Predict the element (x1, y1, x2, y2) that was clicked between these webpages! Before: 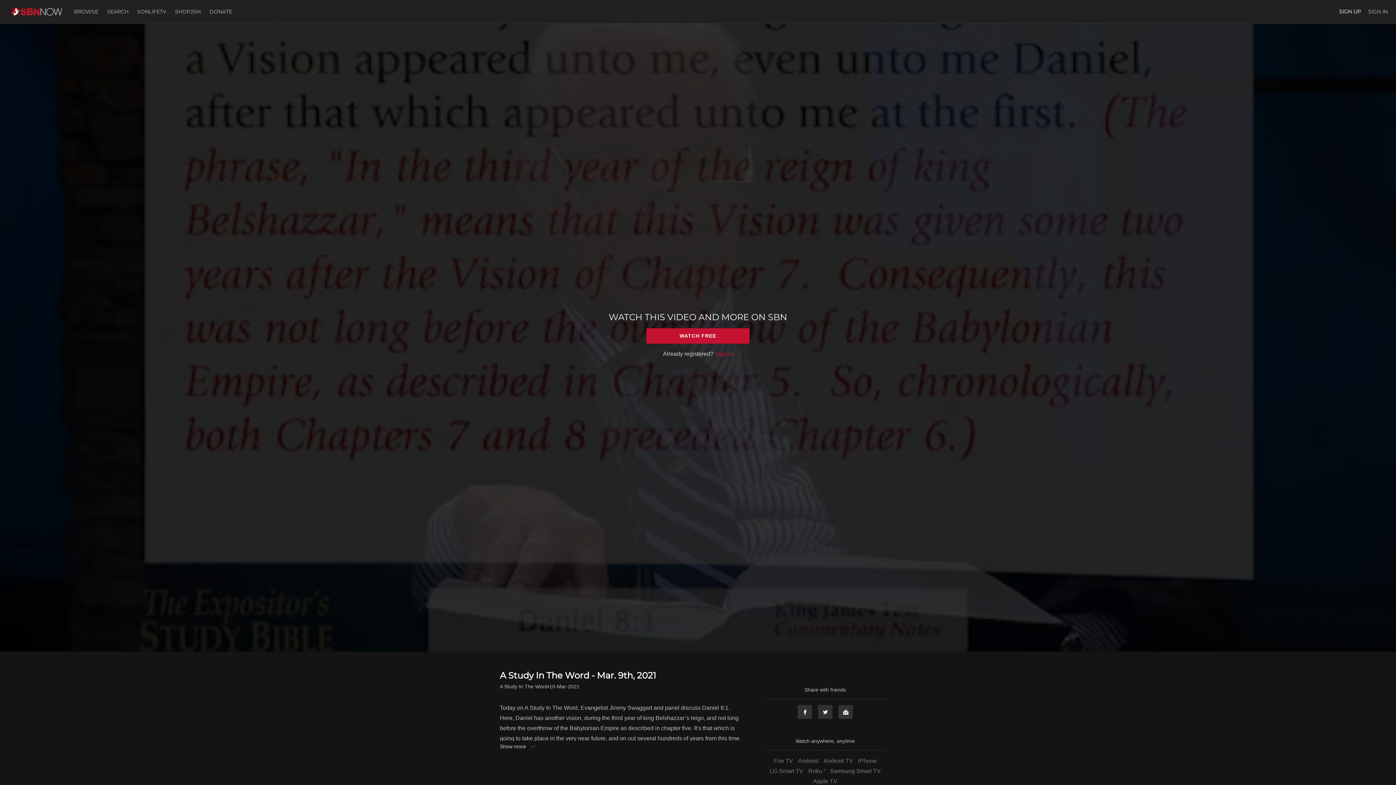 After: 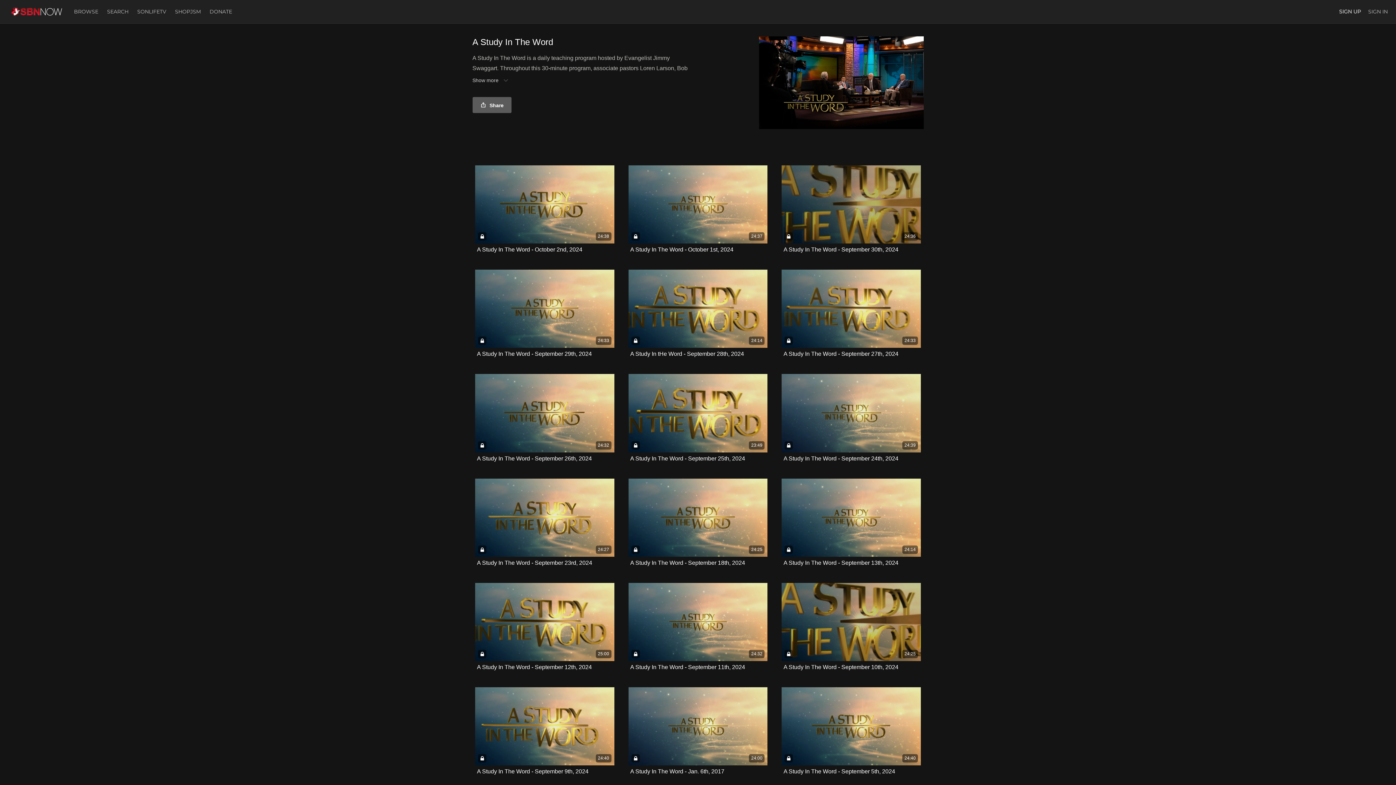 Action: bbox: (500, 683, 547, 690) label: A Study In The Word